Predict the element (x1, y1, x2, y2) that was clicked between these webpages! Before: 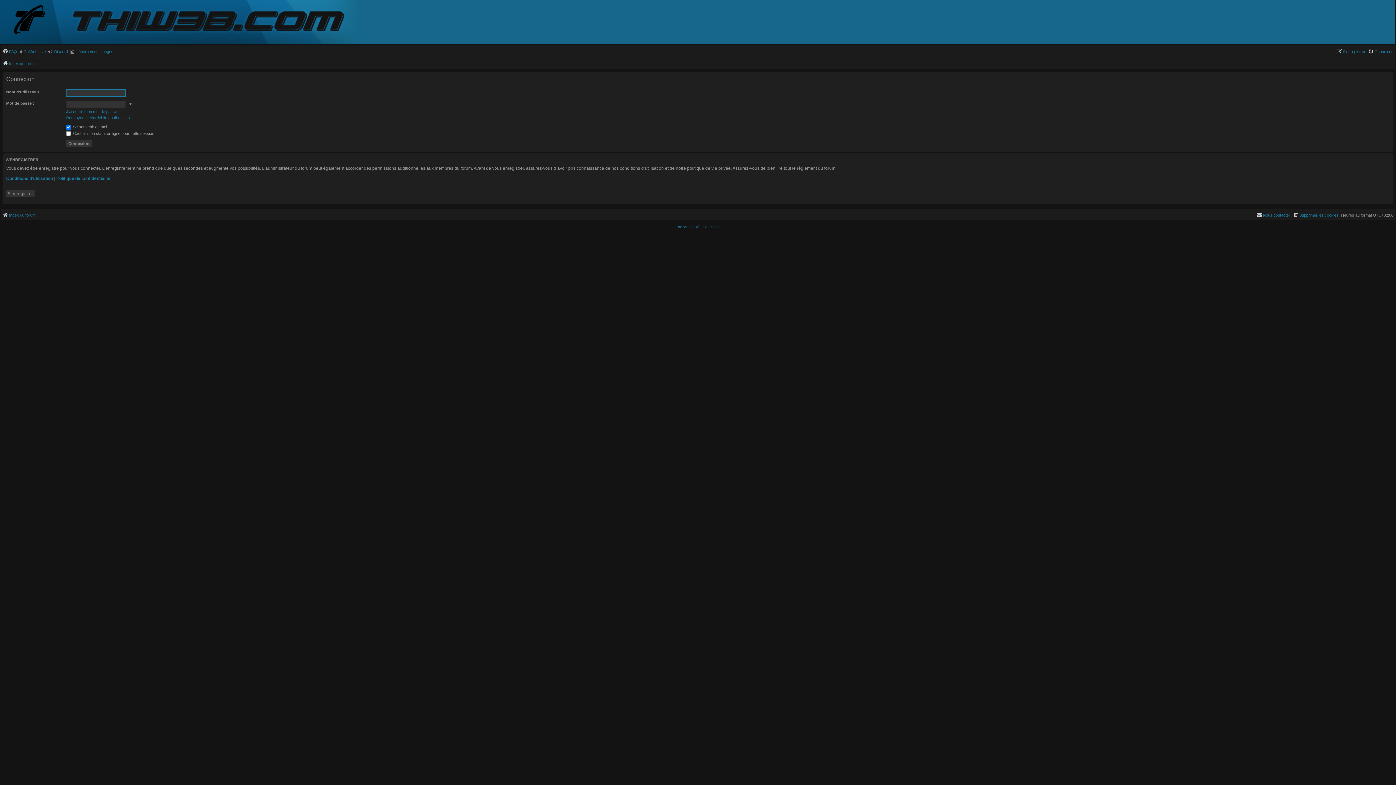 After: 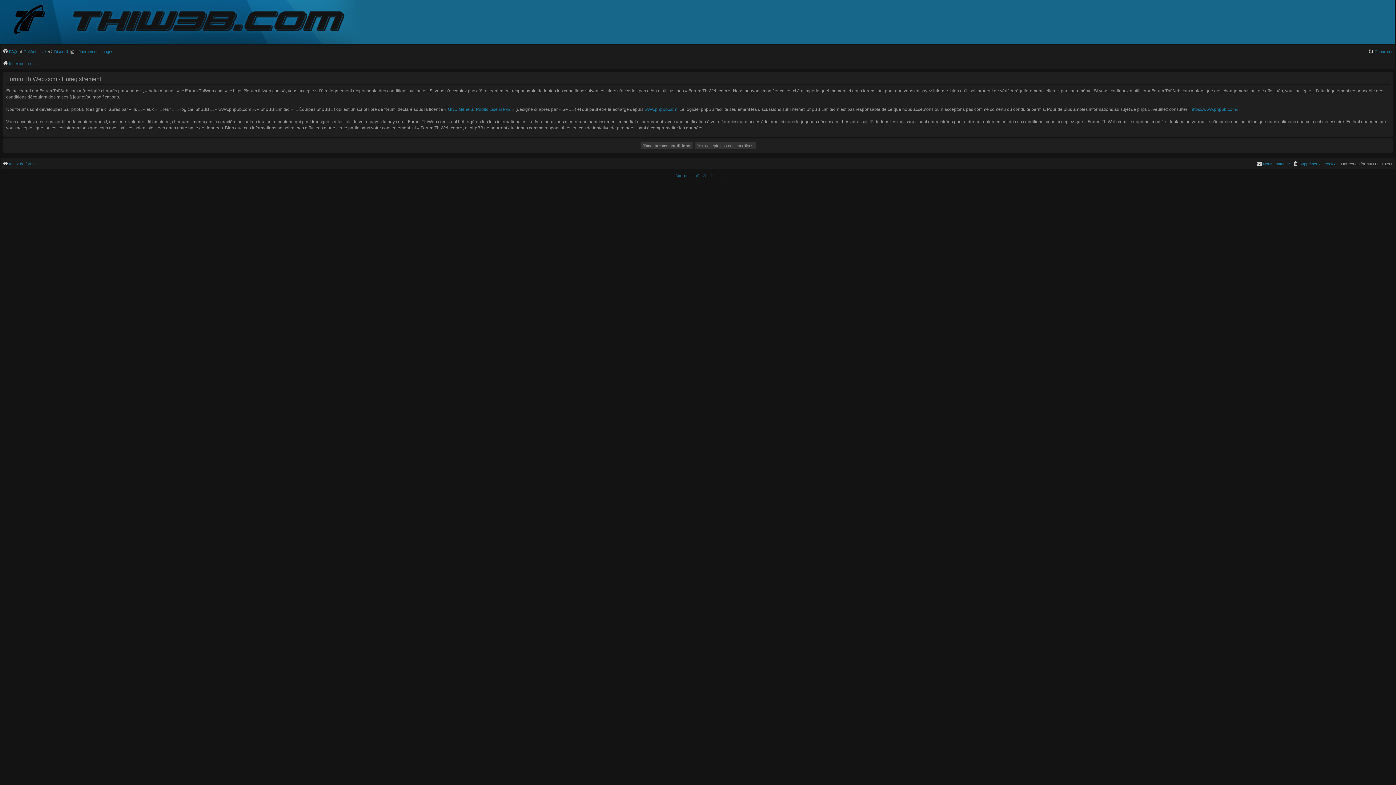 Action: label: S’enregistrer bbox: (6, 190, 34, 197)